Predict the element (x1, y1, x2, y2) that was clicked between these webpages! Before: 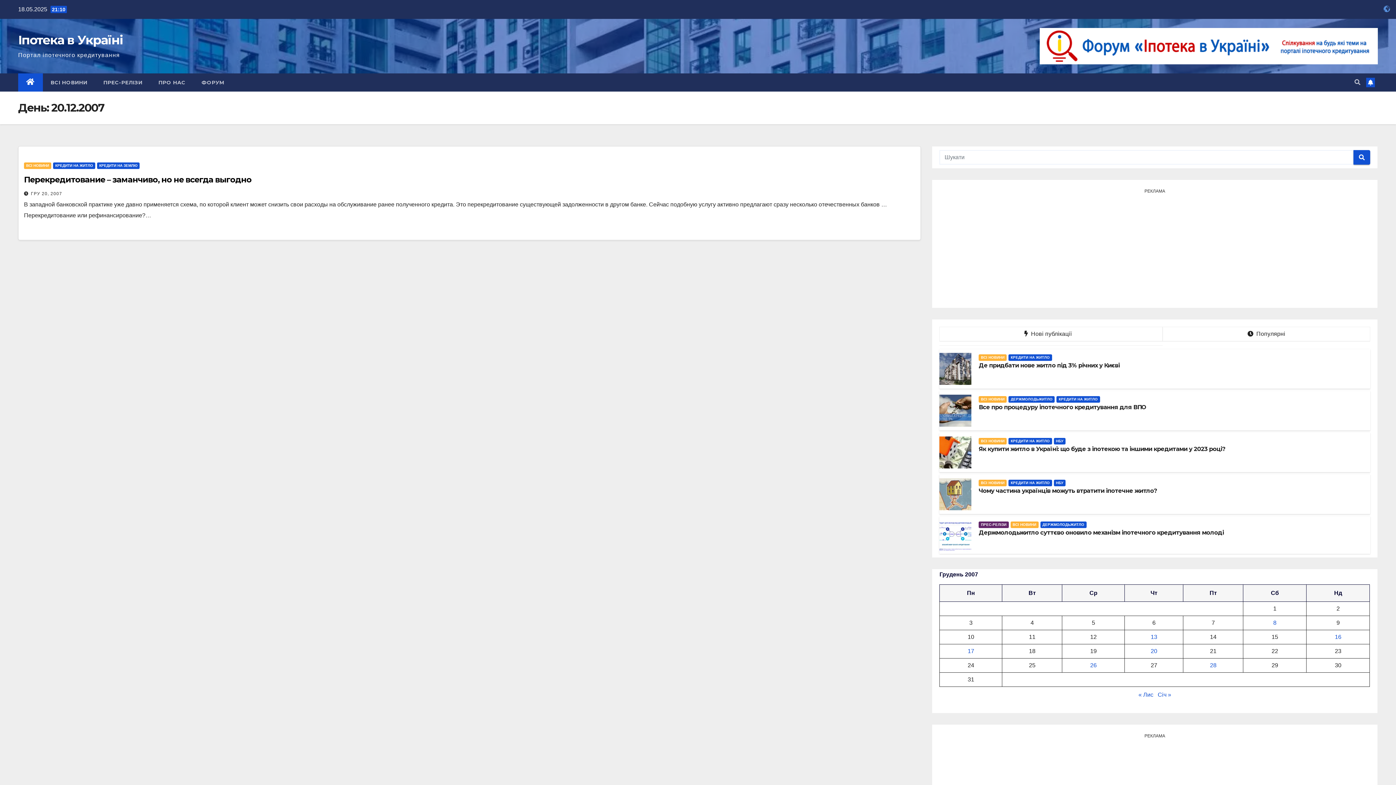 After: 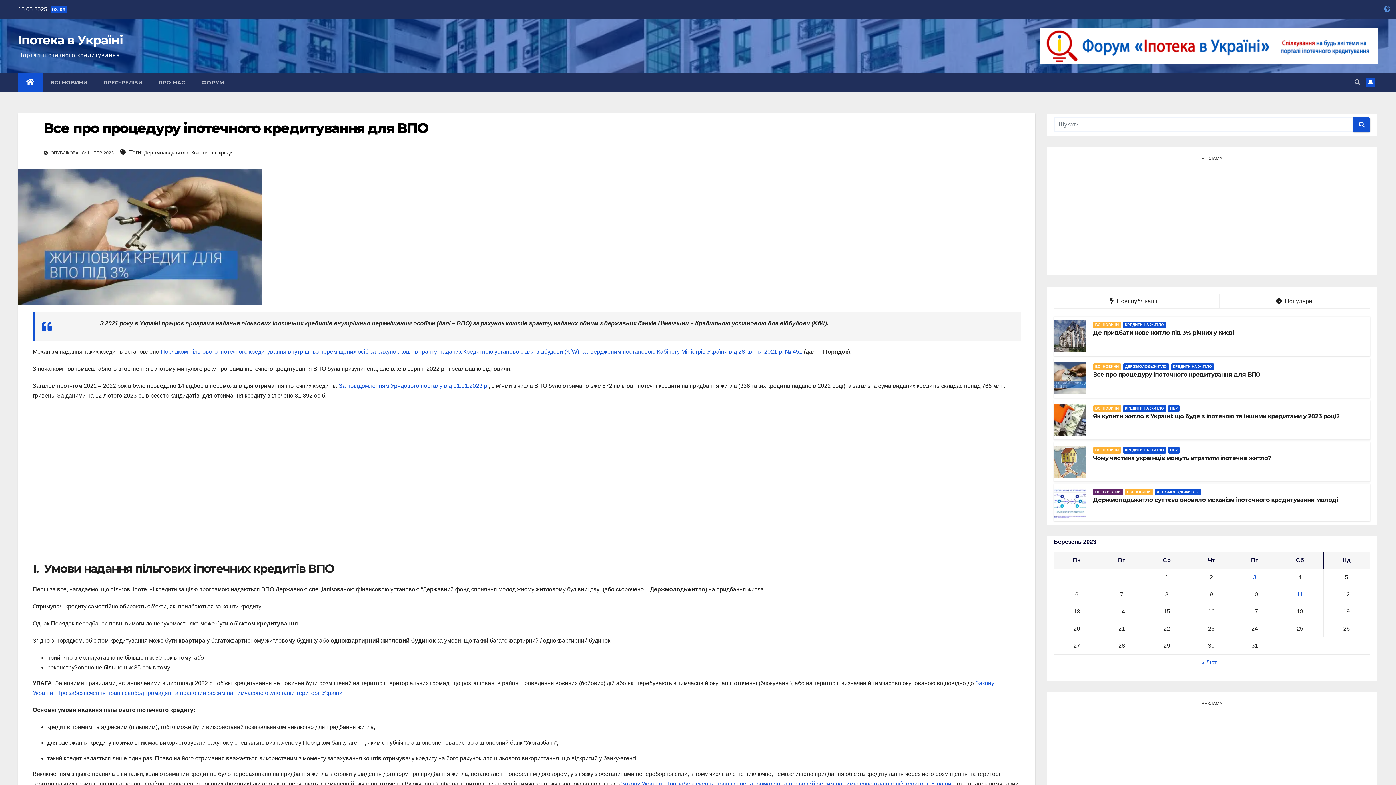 Action: bbox: (939, 407, 971, 413)